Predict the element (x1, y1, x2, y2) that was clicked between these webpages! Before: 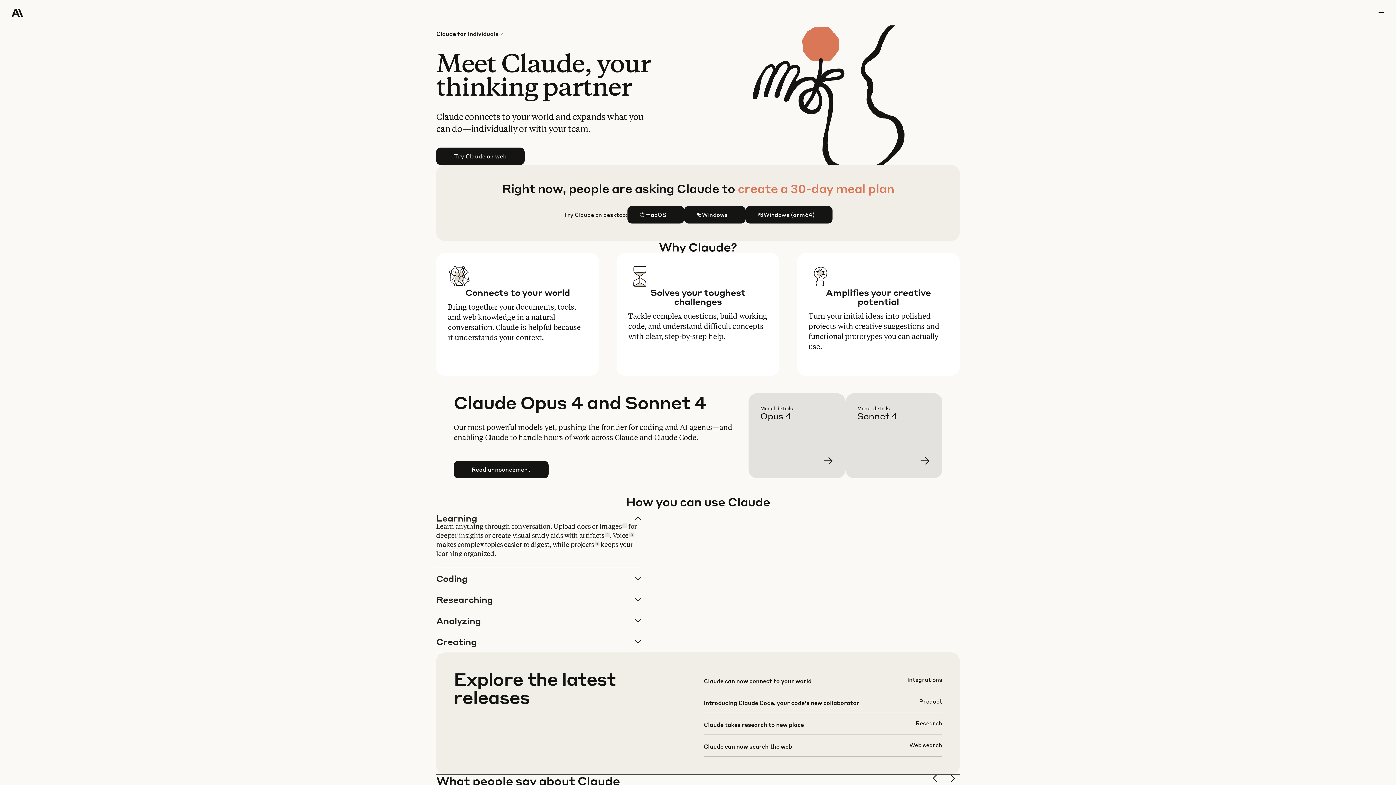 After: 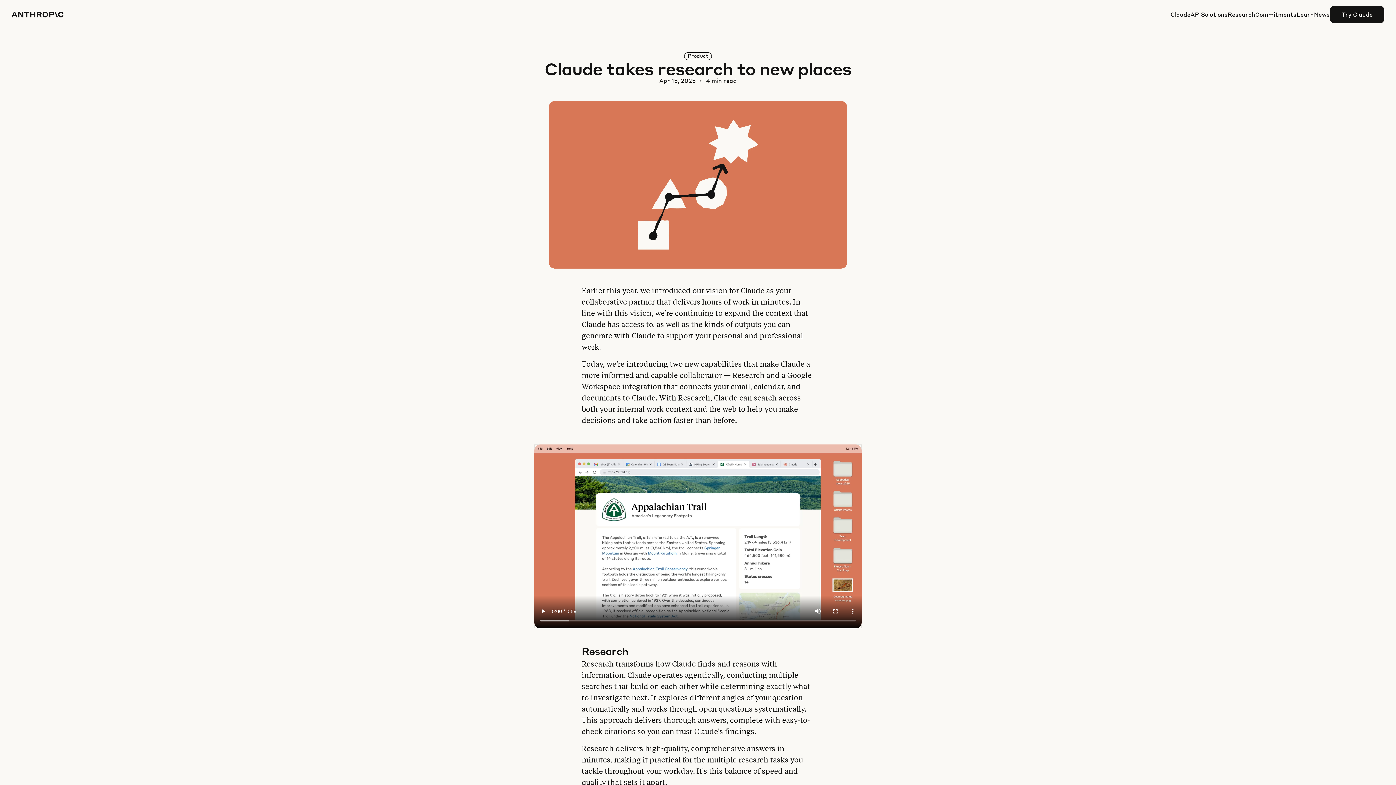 Action: bbox: (703, 719, 942, 740)